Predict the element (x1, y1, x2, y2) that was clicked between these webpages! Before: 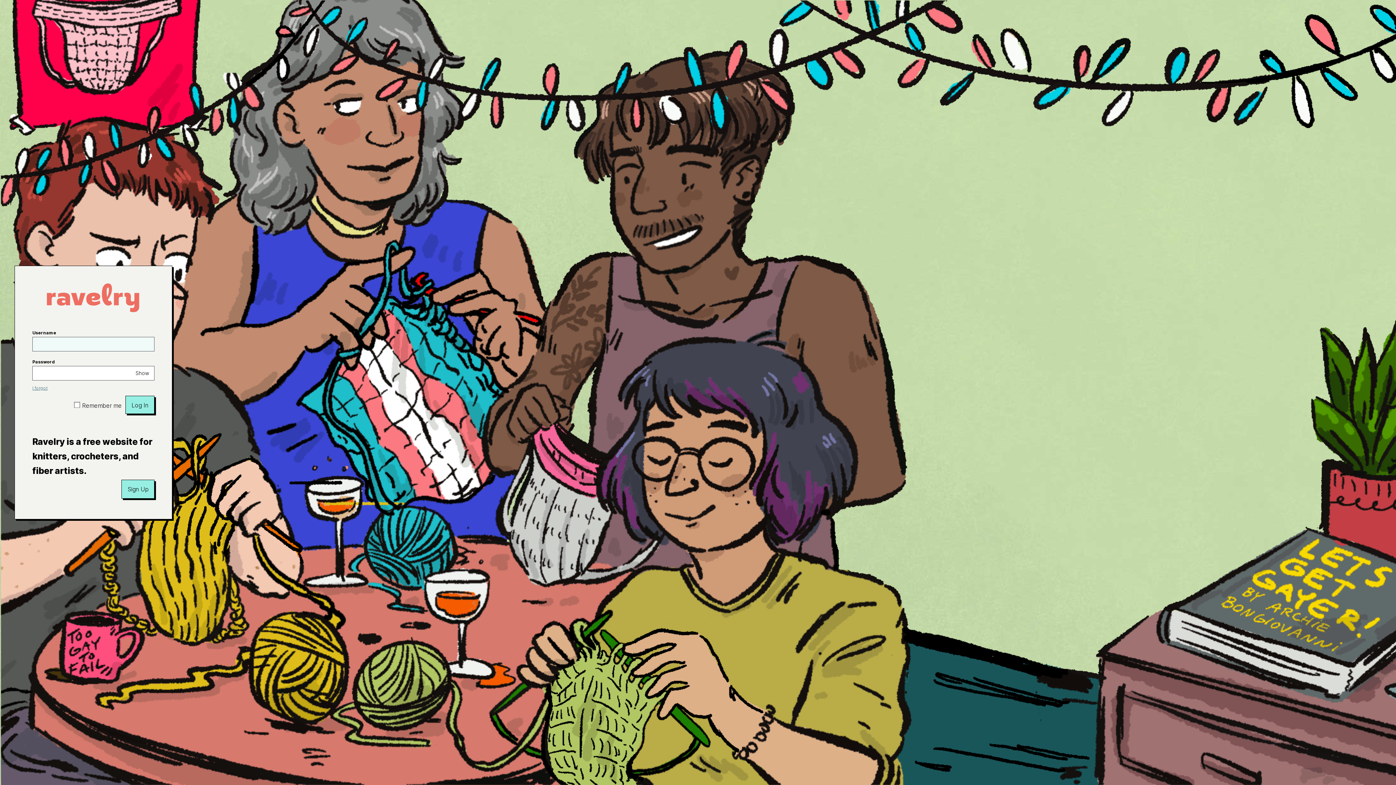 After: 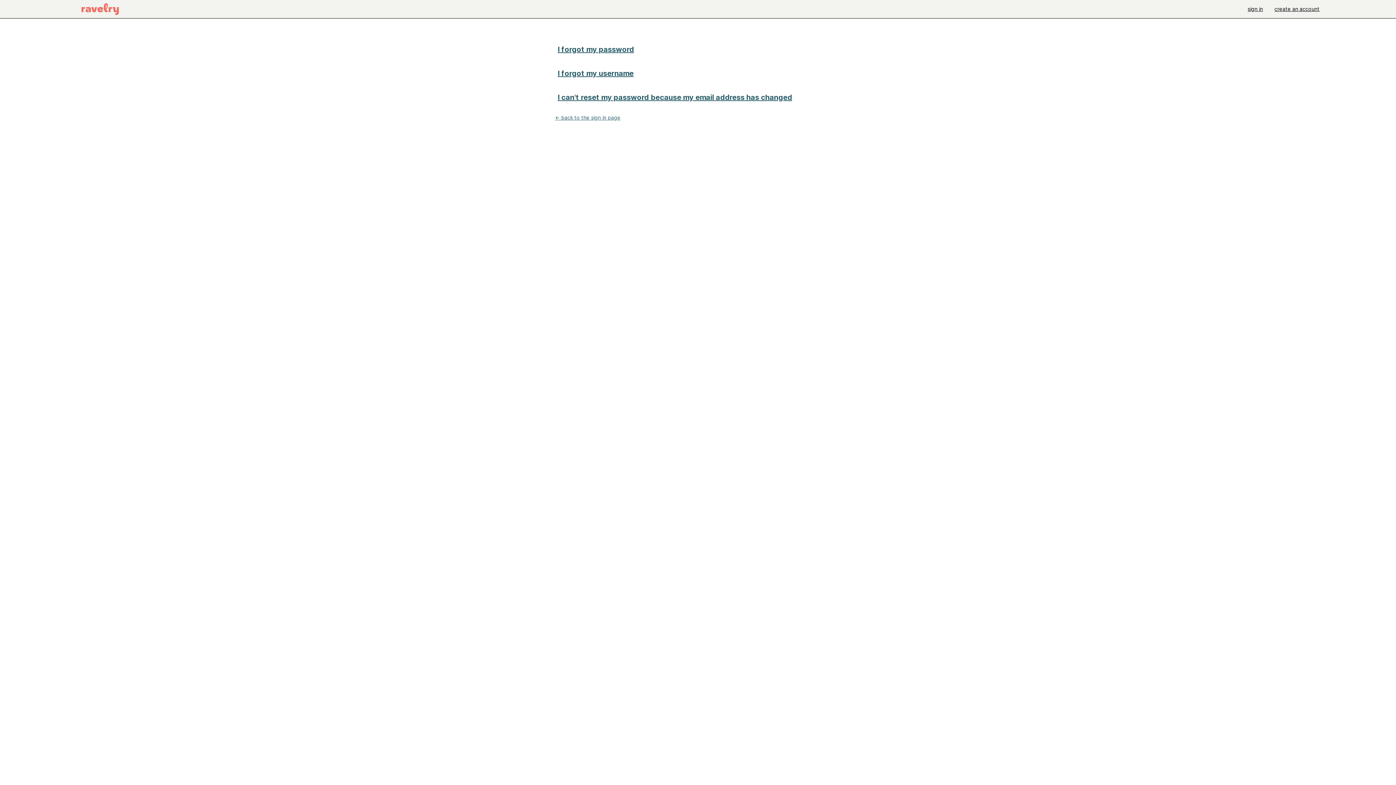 Action: bbox: (32, 385, 47, 391) label: I forgot